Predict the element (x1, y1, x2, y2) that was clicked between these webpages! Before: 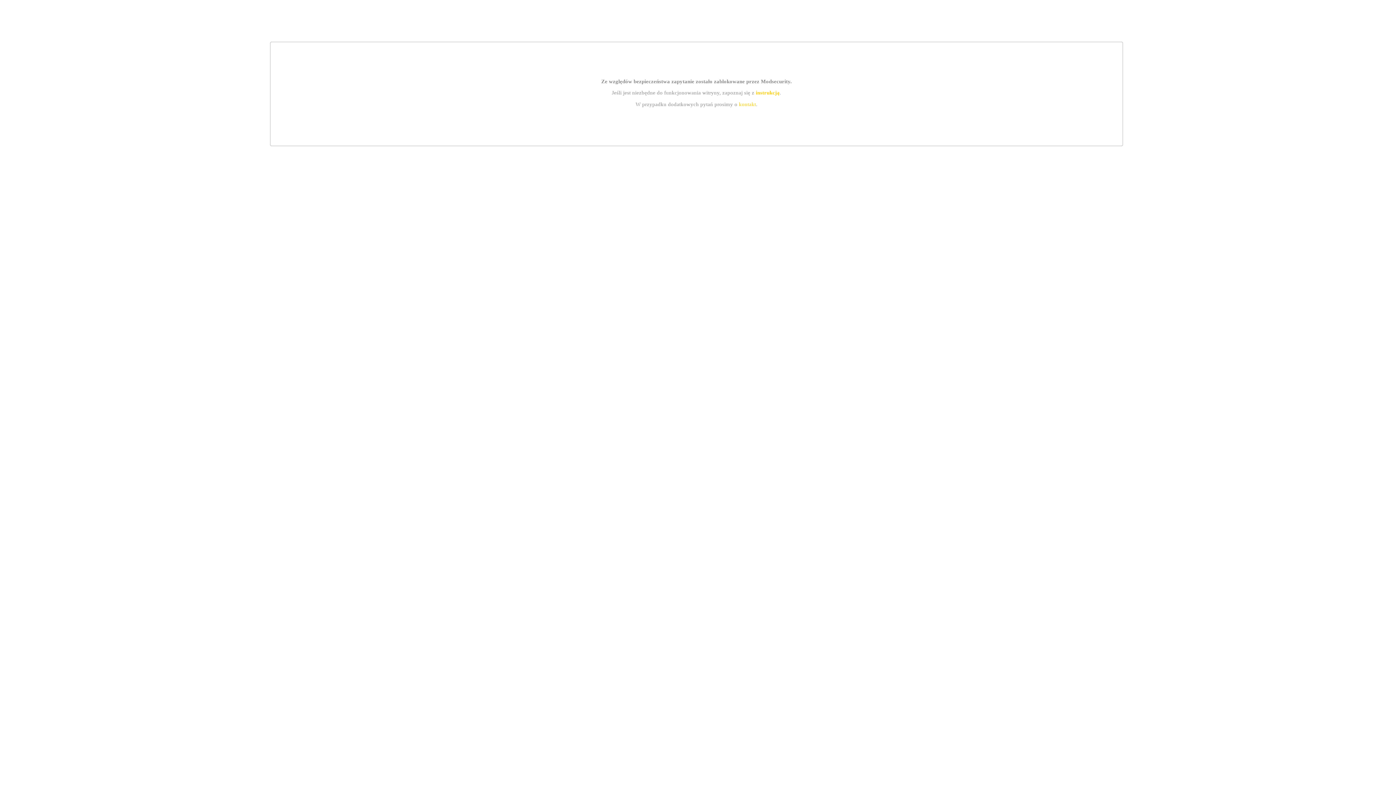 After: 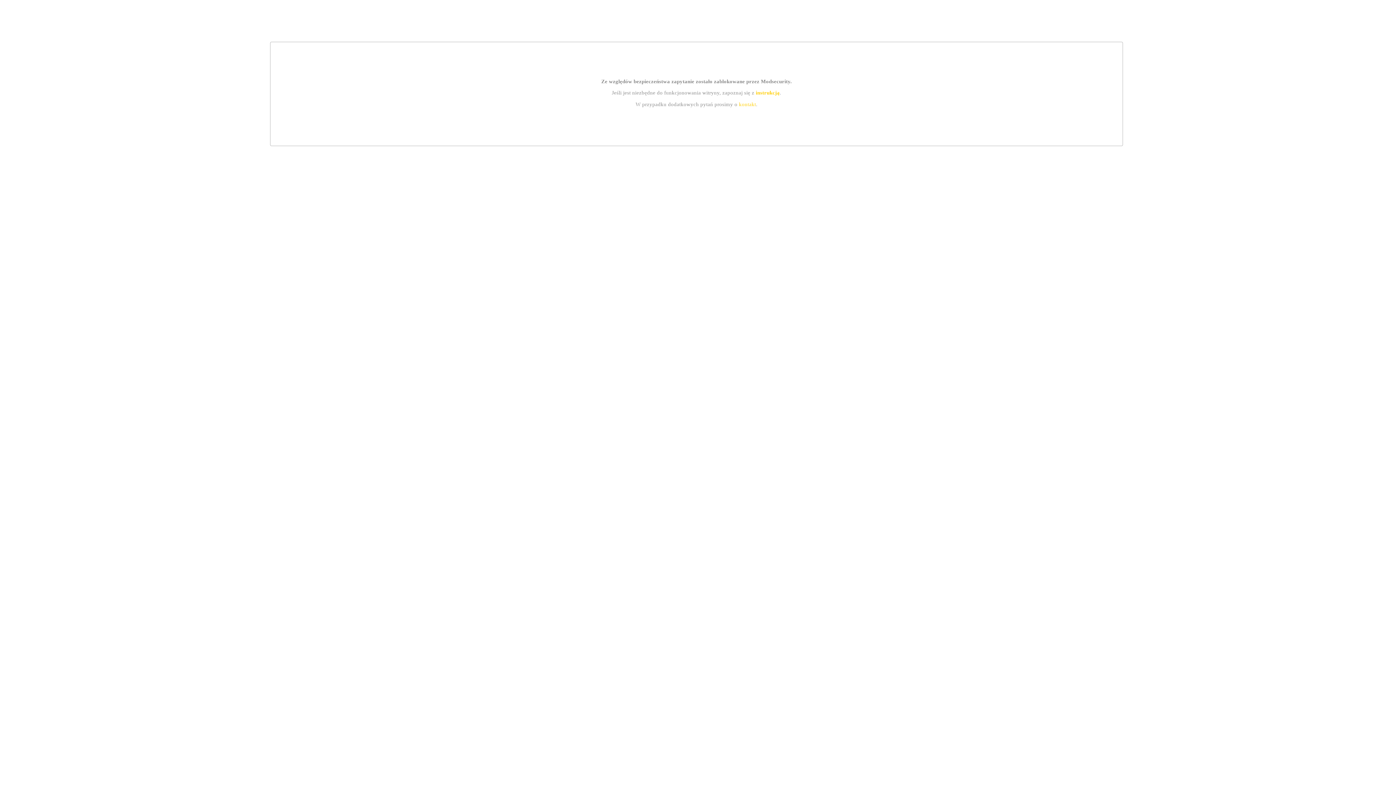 Action: label: instrukcją bbox: (755, 89, 779, 95)